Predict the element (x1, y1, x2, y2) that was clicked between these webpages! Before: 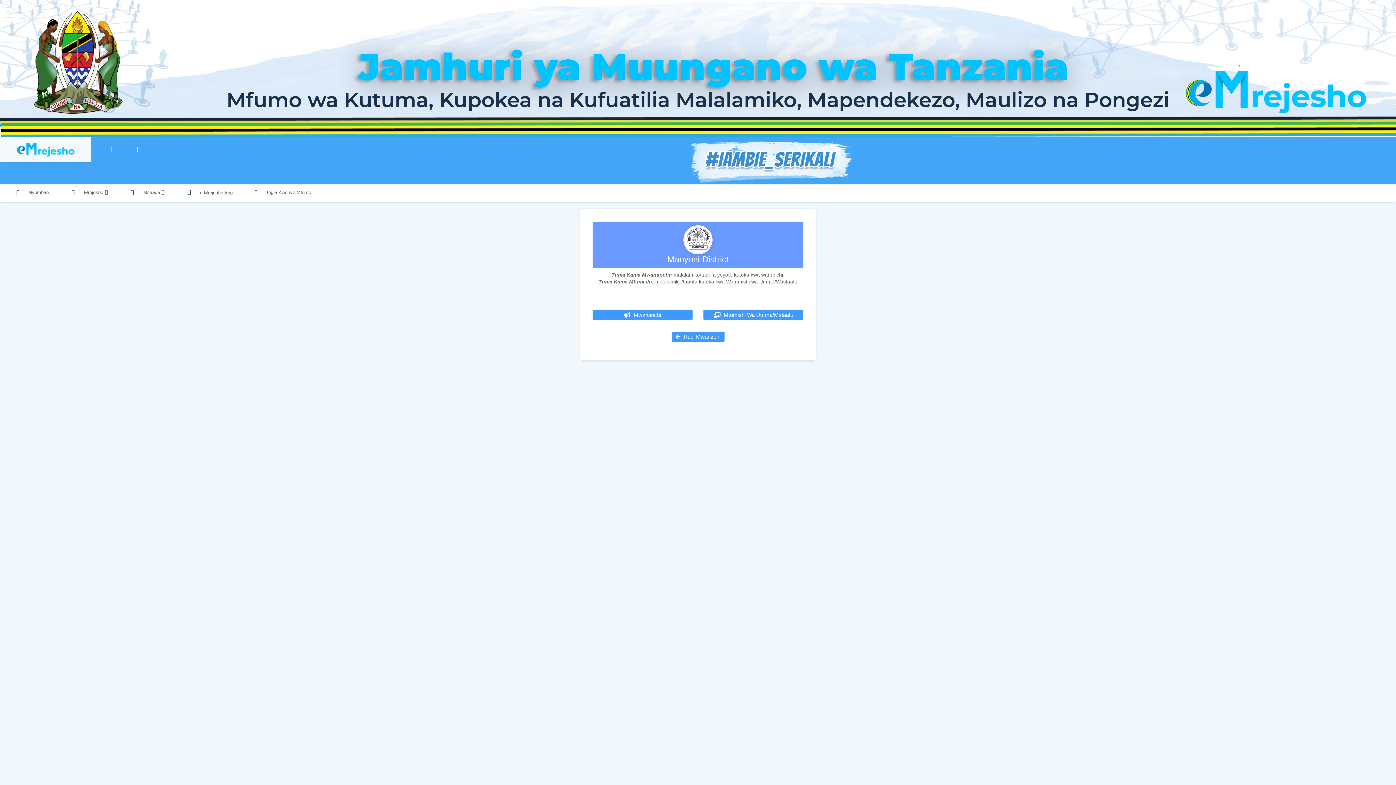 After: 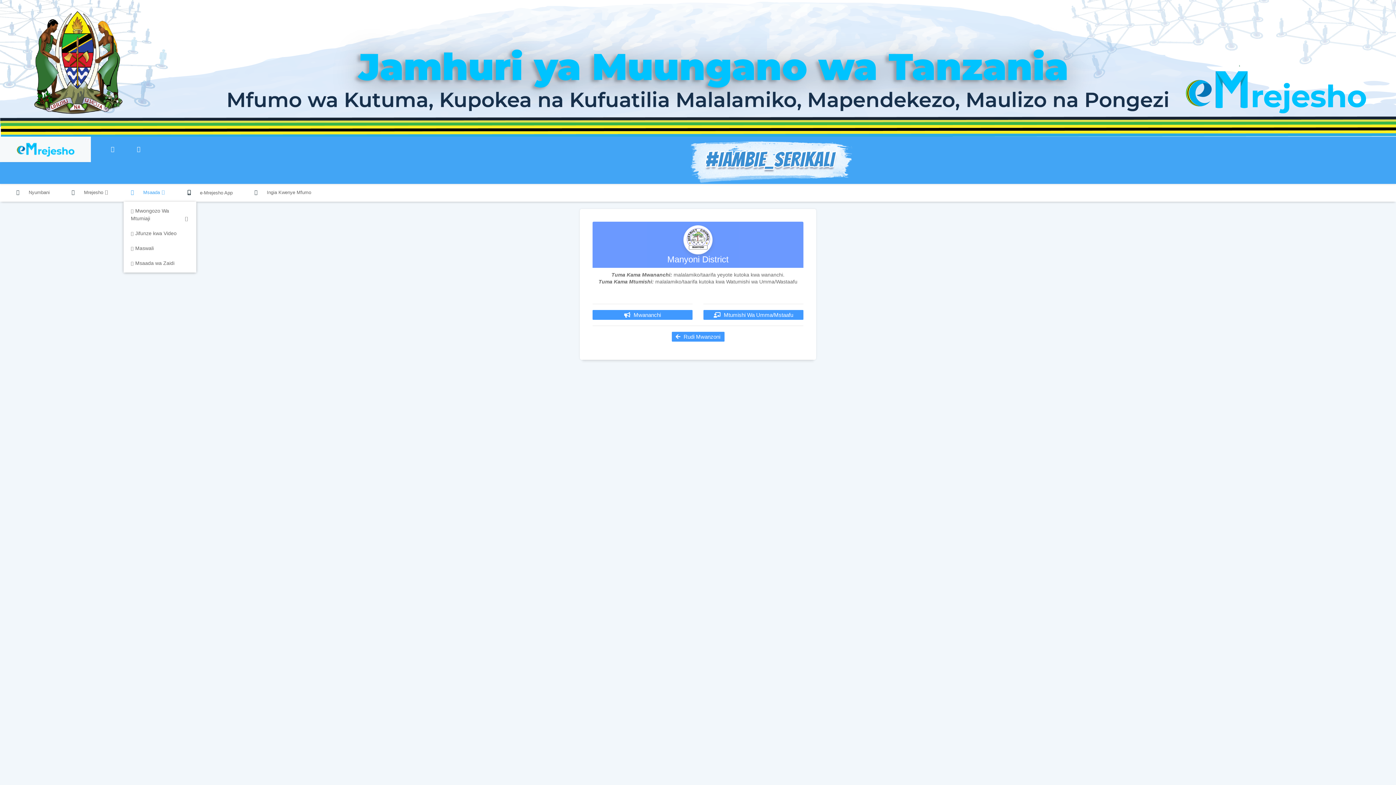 Action: label:  Msaada bbox: (123, 185, 173, 199)